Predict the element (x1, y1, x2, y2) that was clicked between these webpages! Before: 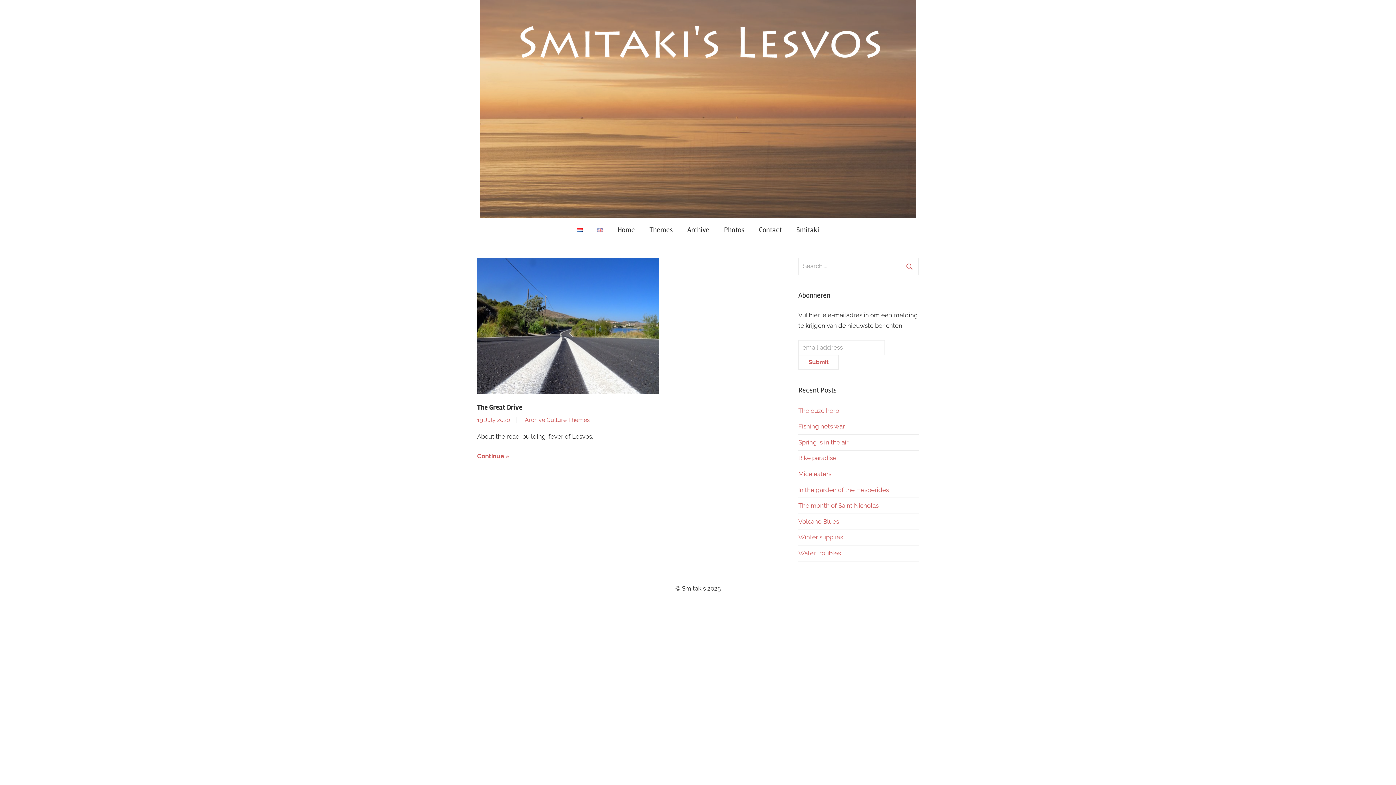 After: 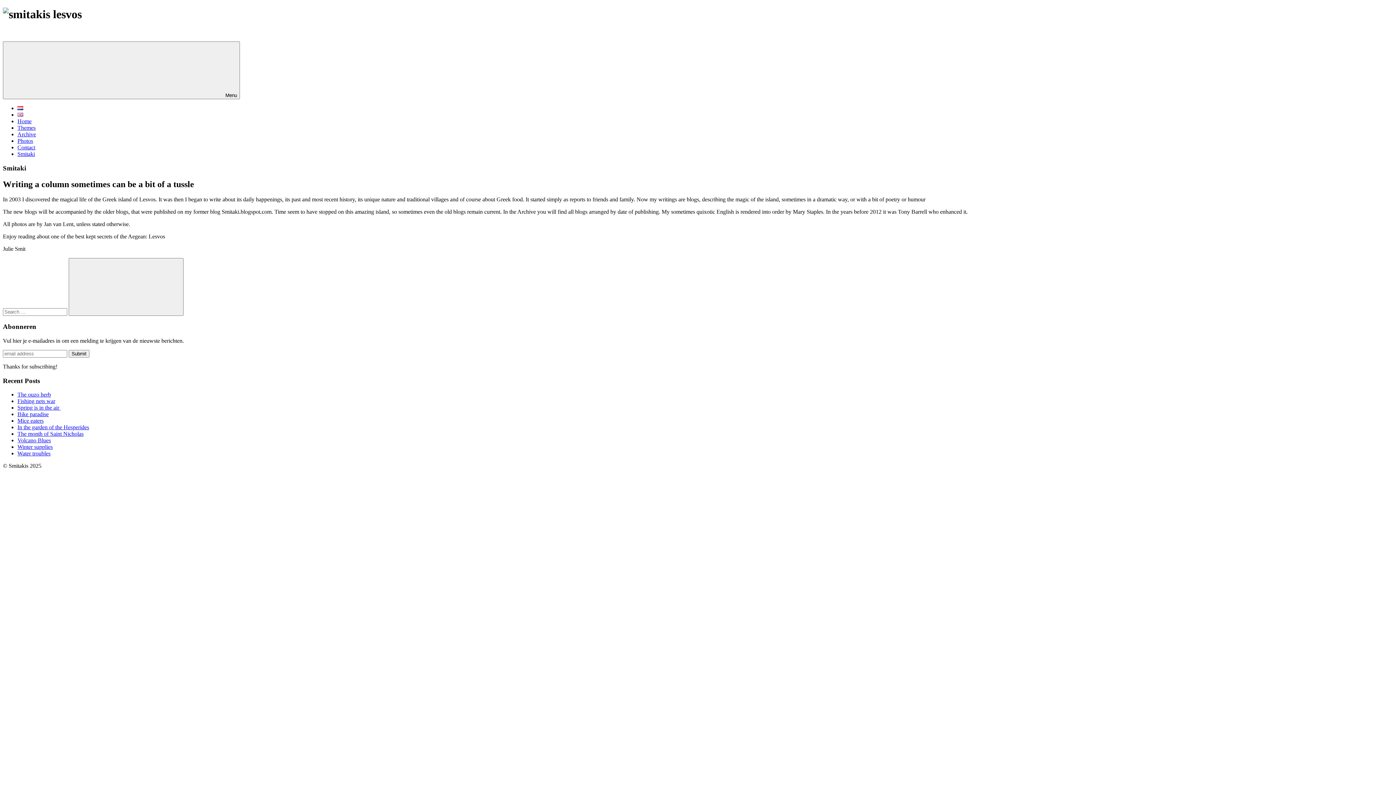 Action: label: Smitaki bbox: (789, 218, 826, 241)